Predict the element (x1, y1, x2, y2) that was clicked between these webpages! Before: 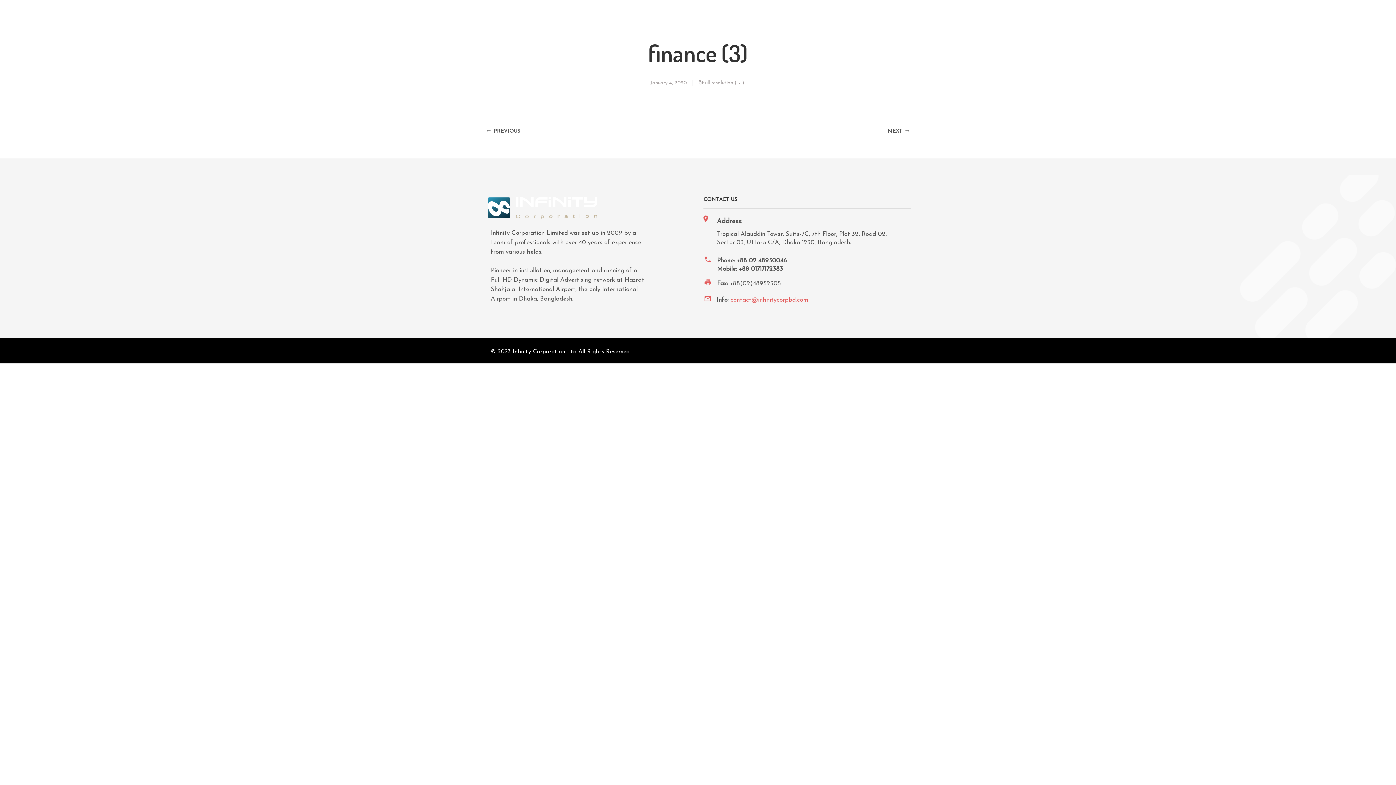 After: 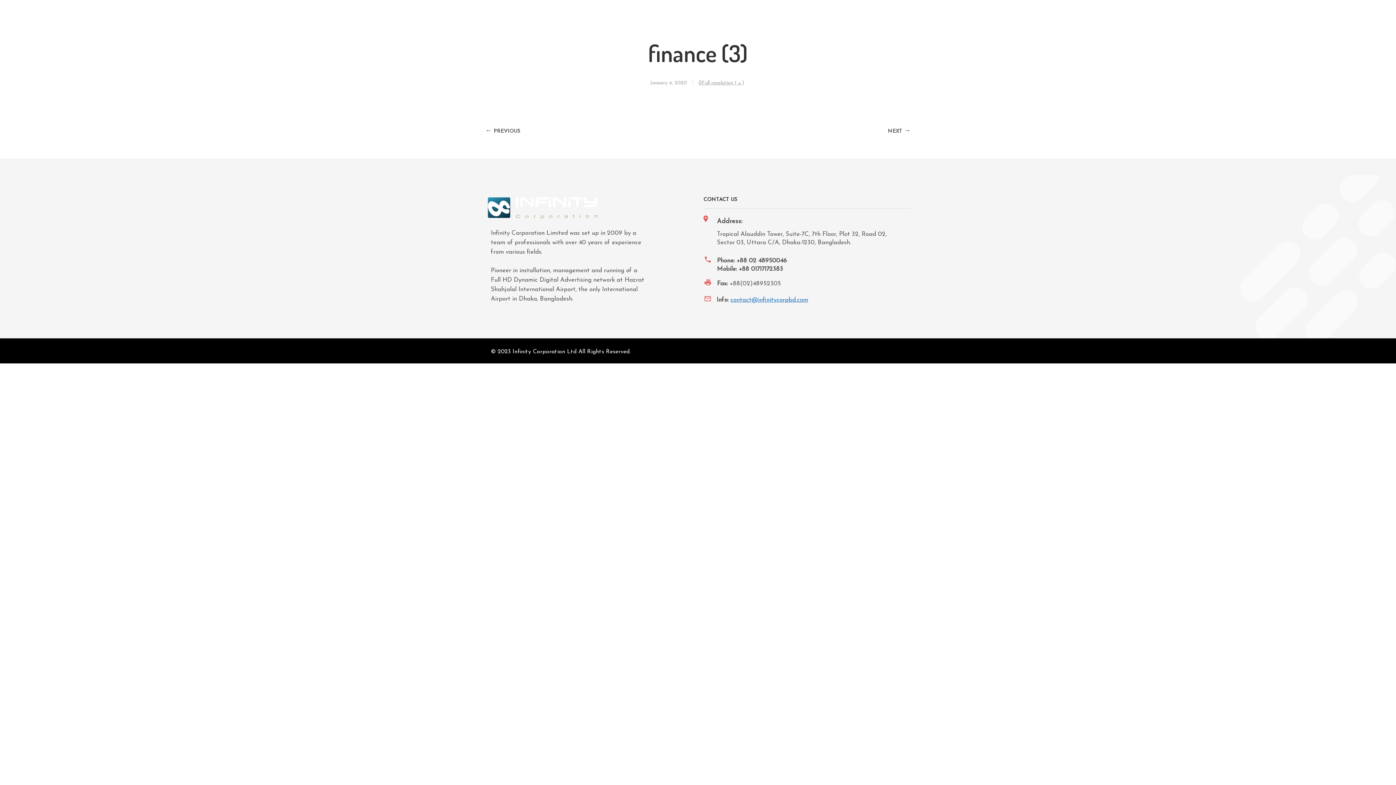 Action: label: contact@infinitycorpbd.com bbox: (730, 297, 808, 303)